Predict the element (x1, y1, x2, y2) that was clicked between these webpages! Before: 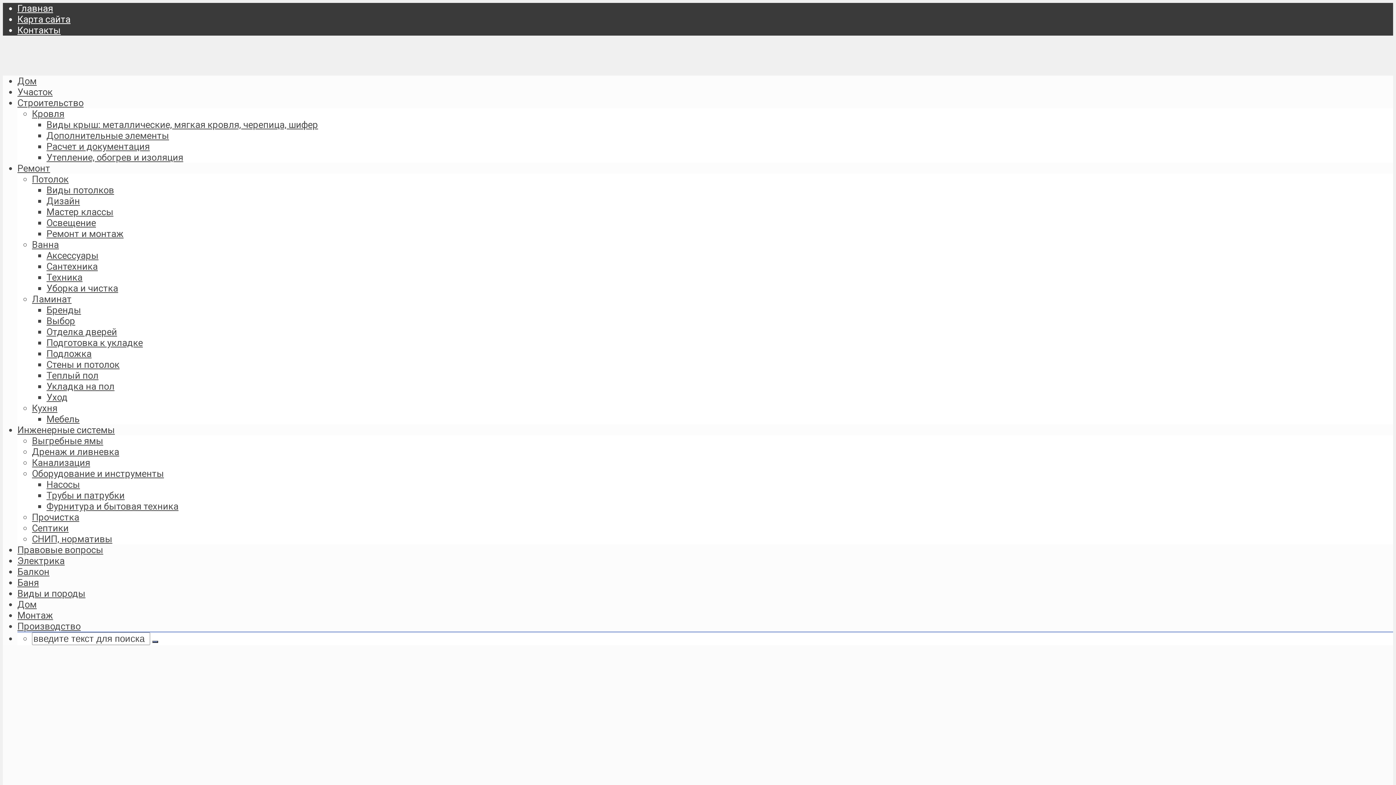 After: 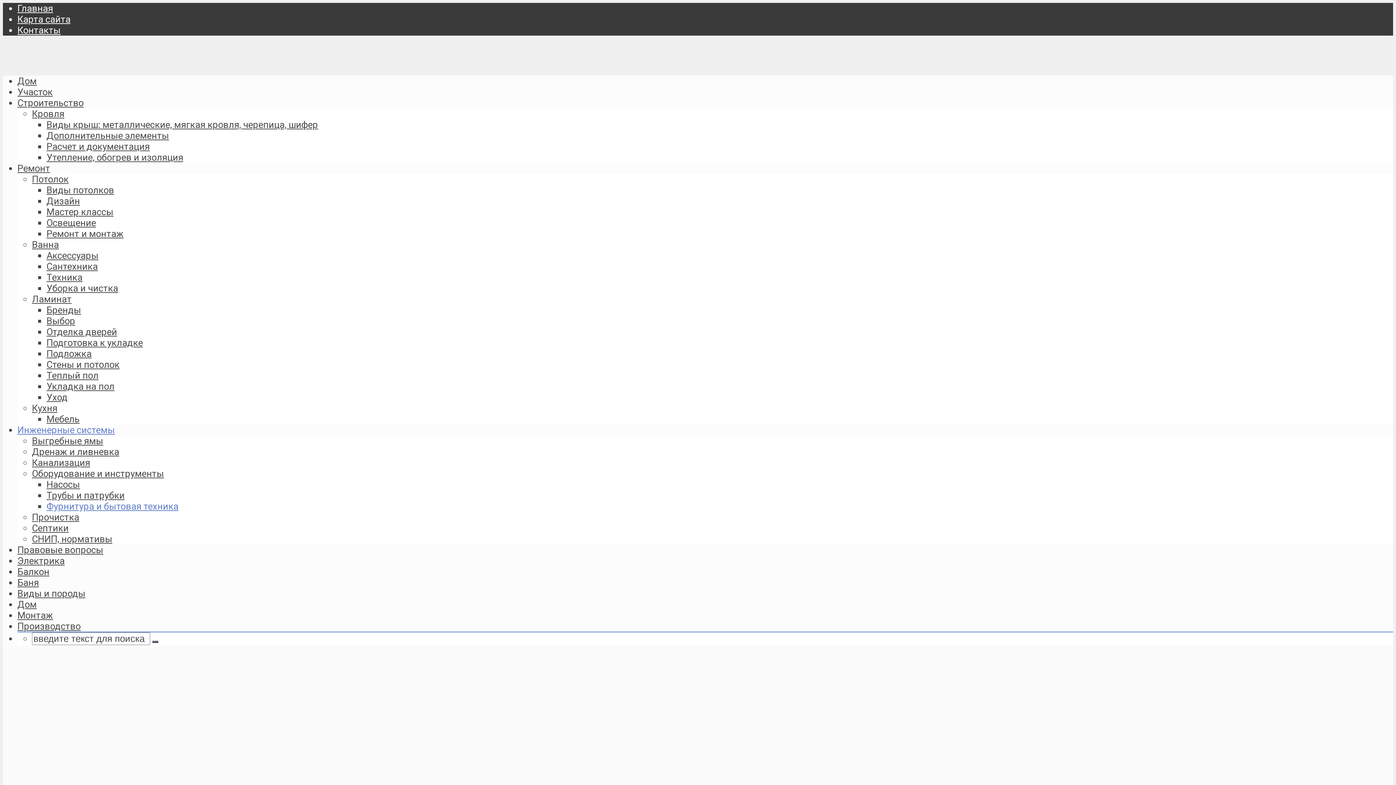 Action: label: Фурнитура и бытовая техника bbox: (46, 501, 178, 512)